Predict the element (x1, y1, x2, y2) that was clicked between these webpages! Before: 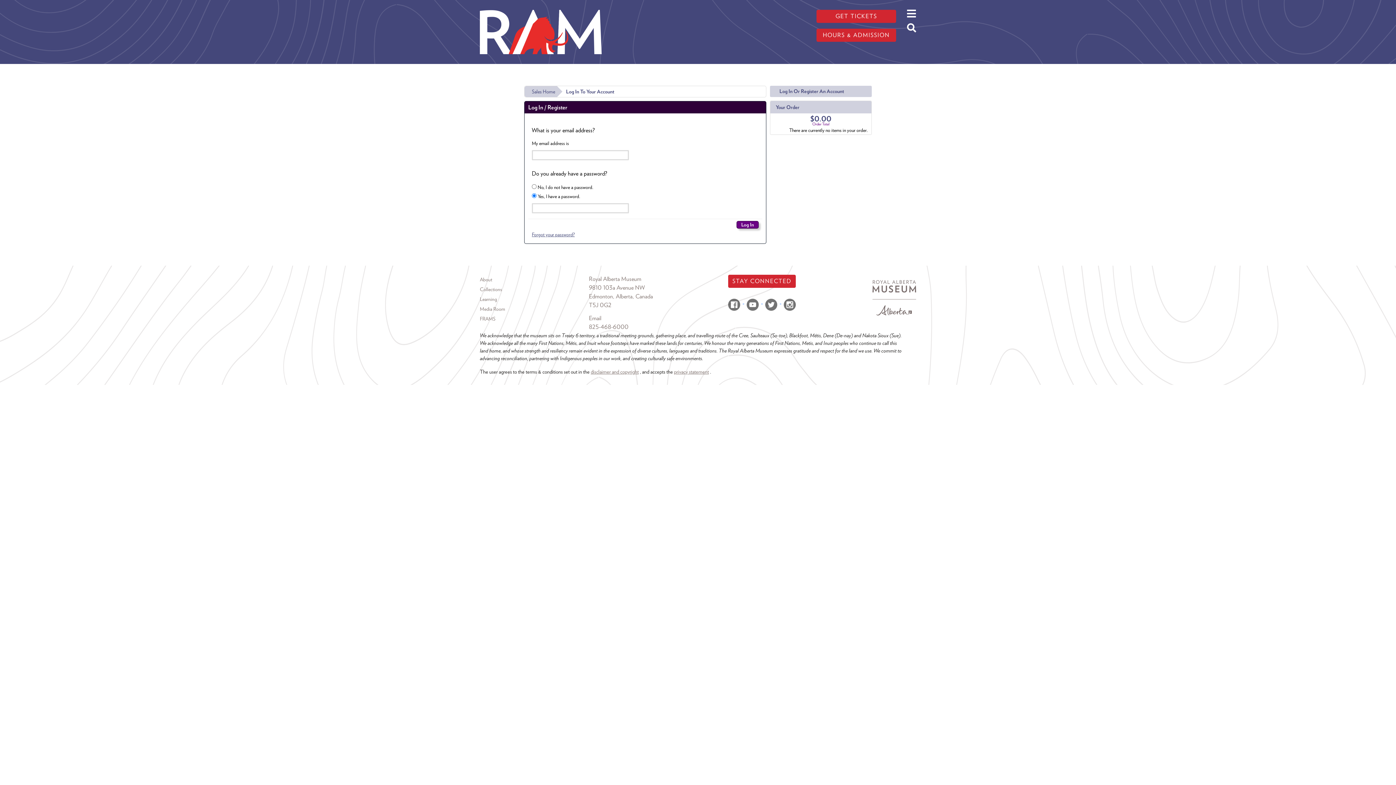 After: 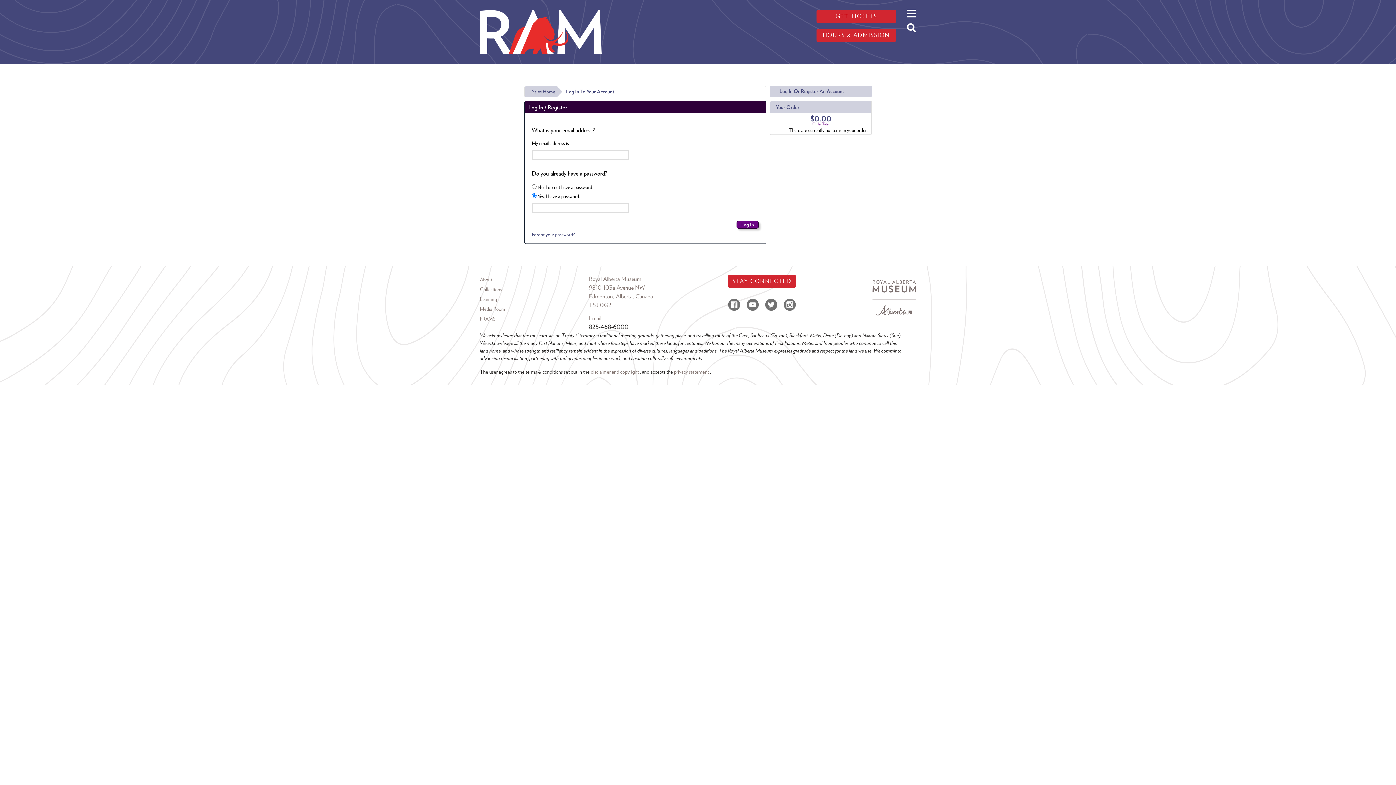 Action: bbox: (589, 323, 628, 330) label: 825-468-6000